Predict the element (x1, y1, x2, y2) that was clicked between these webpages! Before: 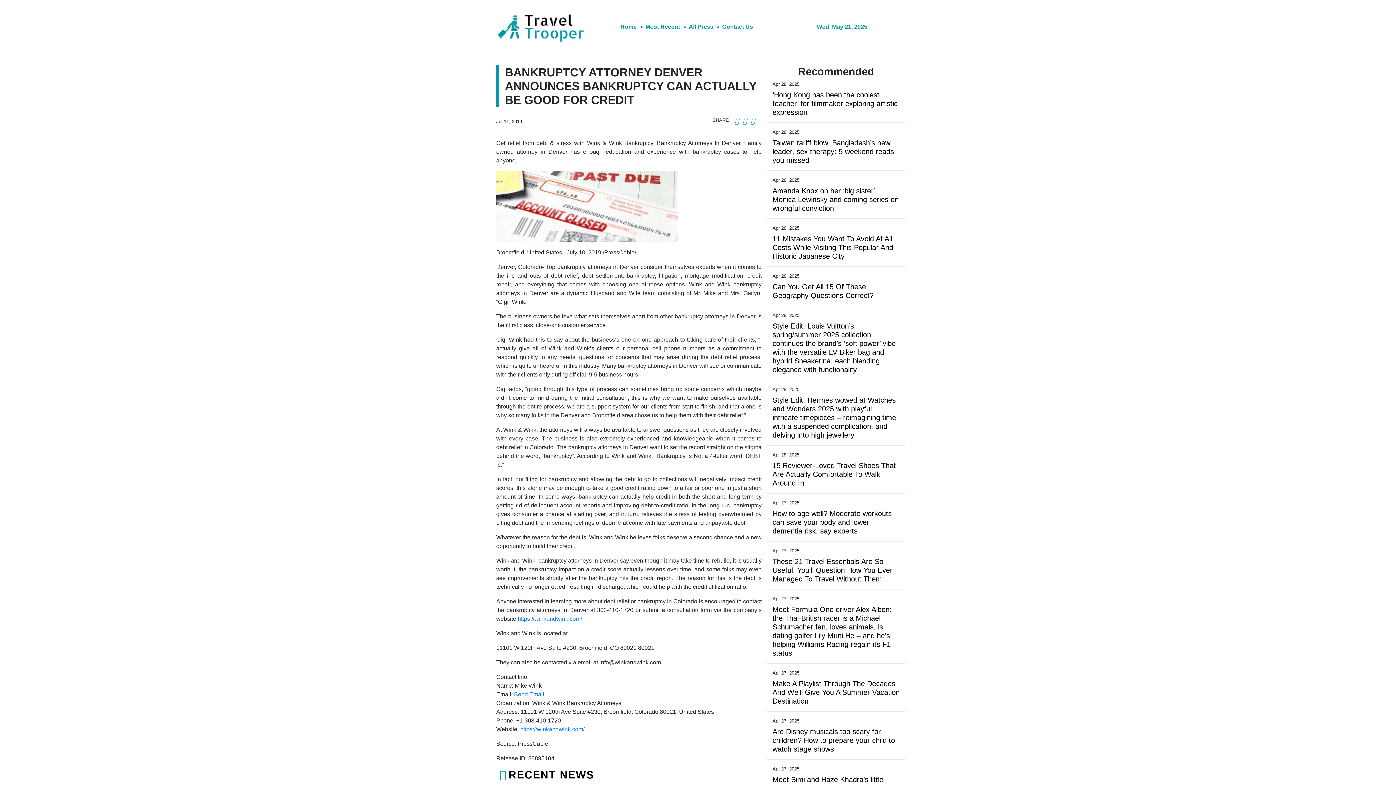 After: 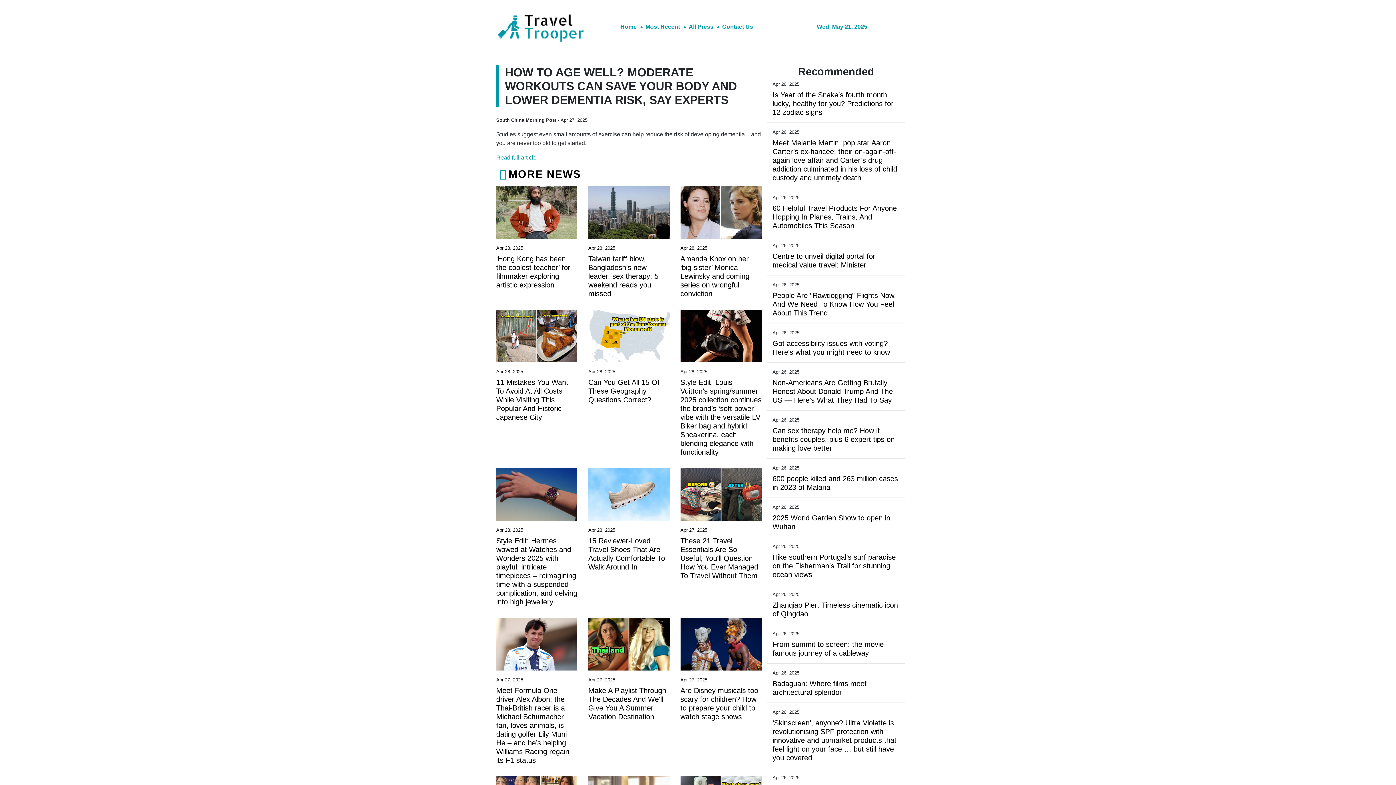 Action: label: How to age well? Moderate workouts can save your body and lower dementia risk, say experts bbox: (772, 509, 900, 535)